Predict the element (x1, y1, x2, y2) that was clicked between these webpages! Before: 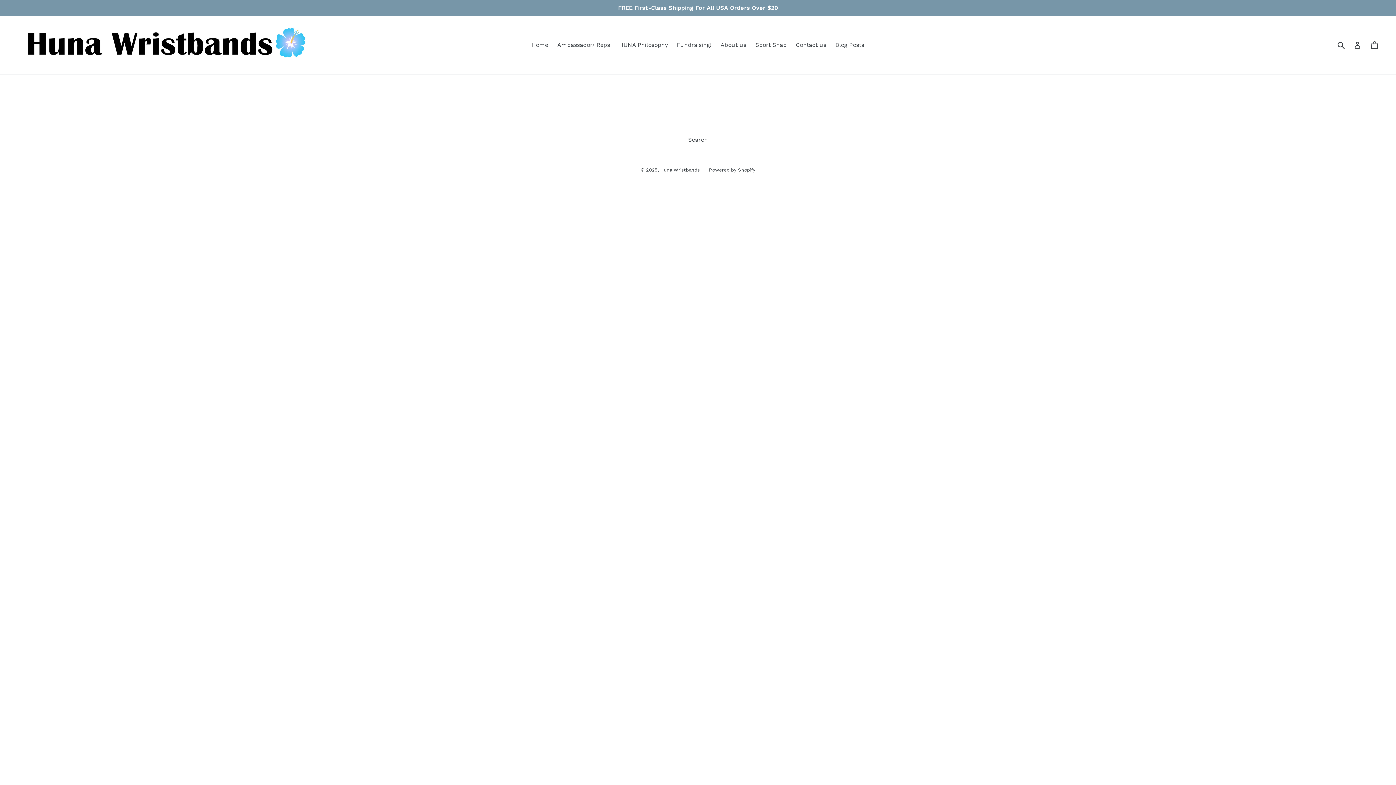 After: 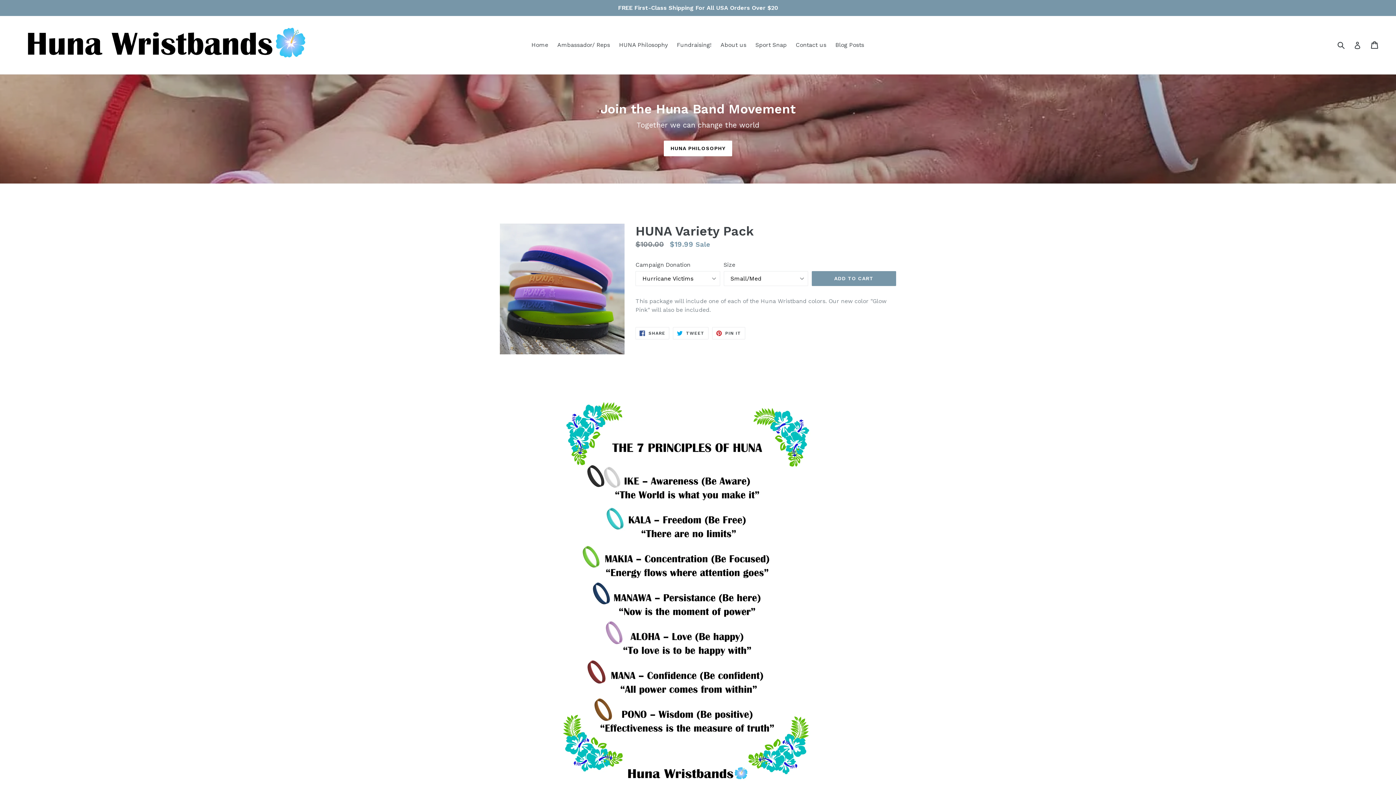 Action: bbox: (660, 167, 700, 172) label: Huna Wristbands